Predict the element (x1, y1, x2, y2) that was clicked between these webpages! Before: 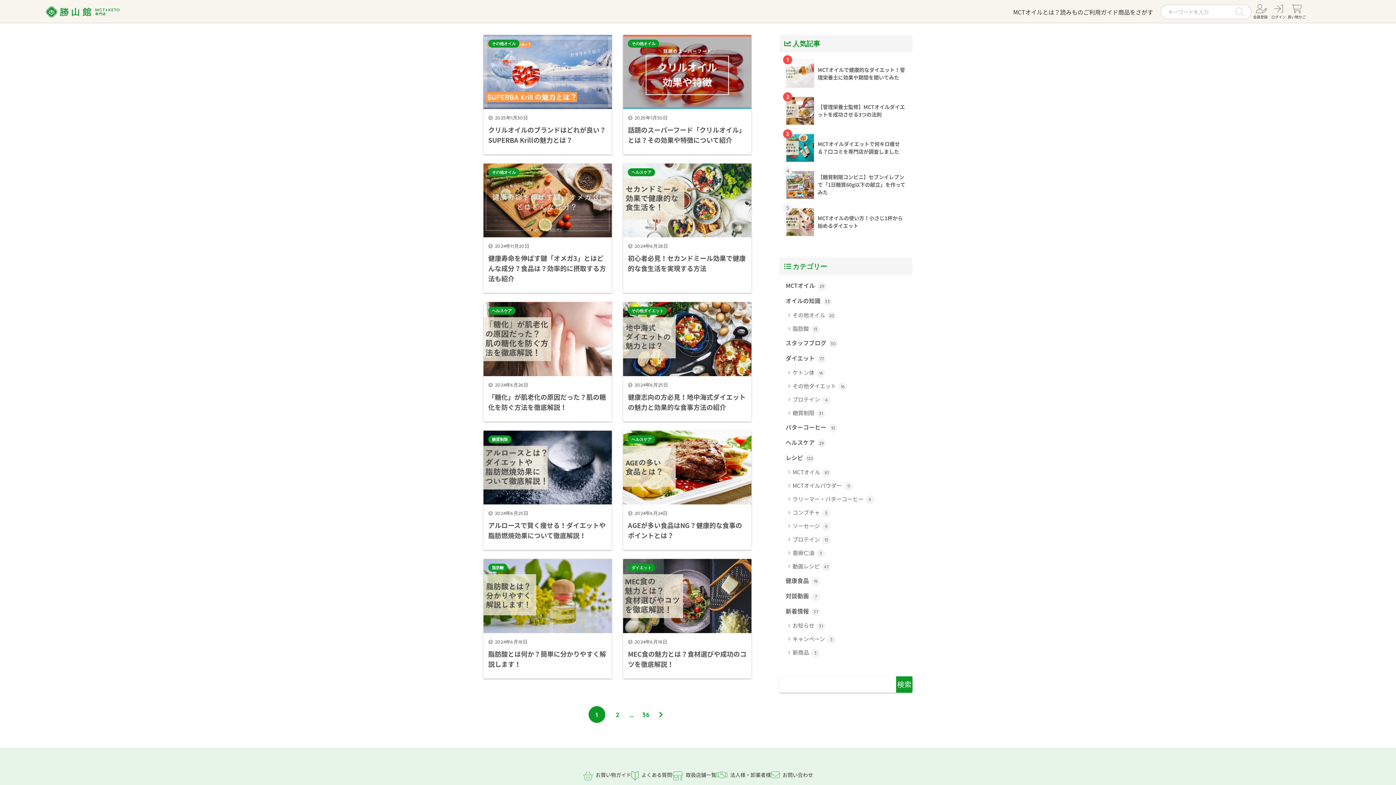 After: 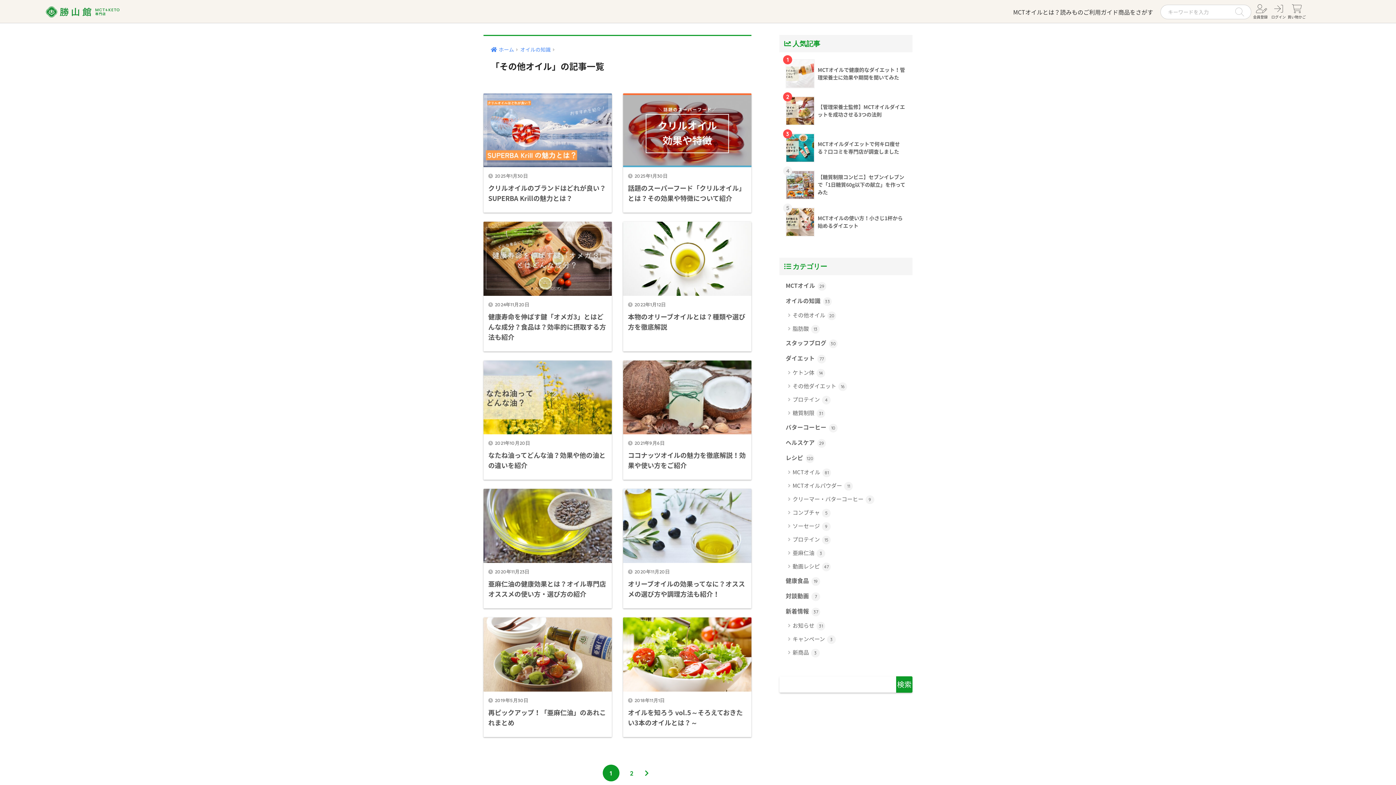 Action: bbox: (488, 39, 519, 47) label: その他オイル